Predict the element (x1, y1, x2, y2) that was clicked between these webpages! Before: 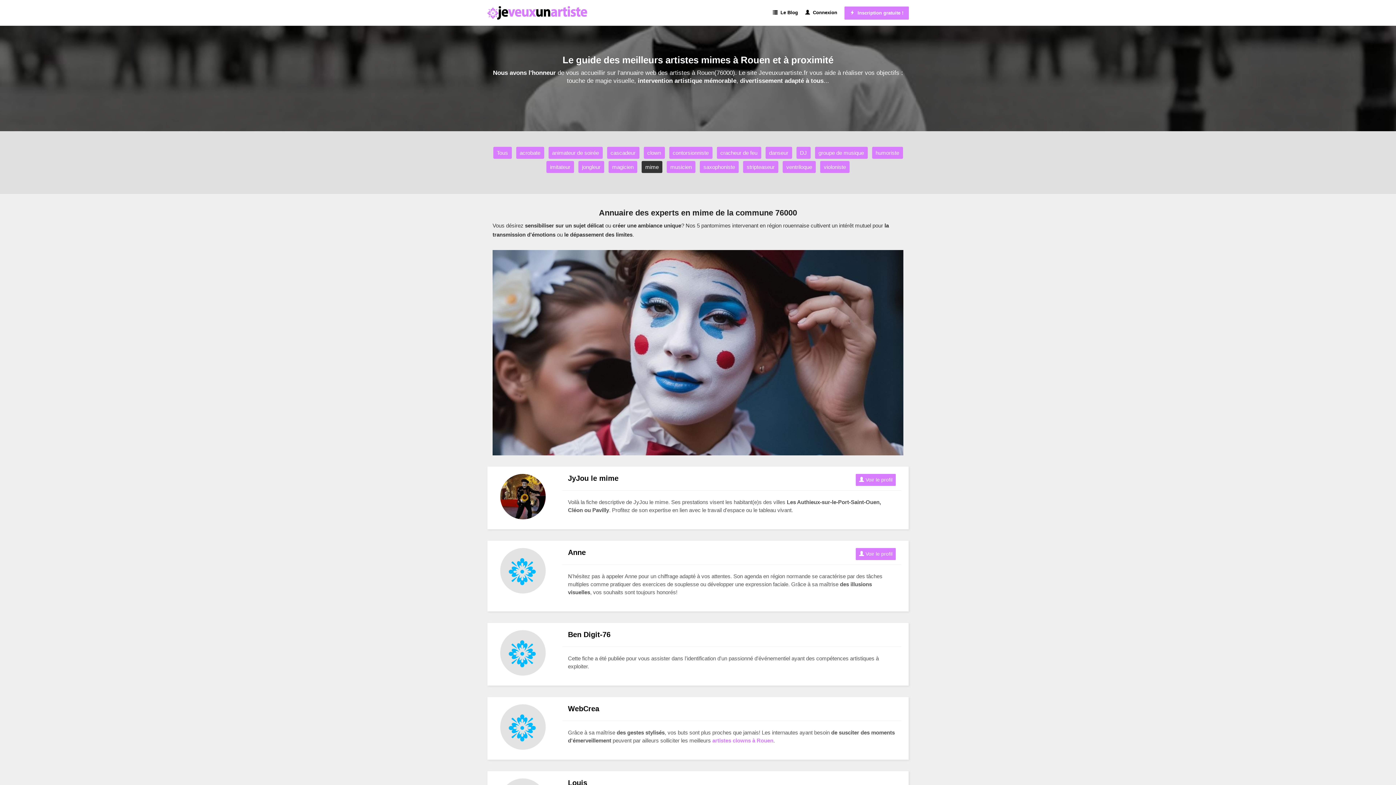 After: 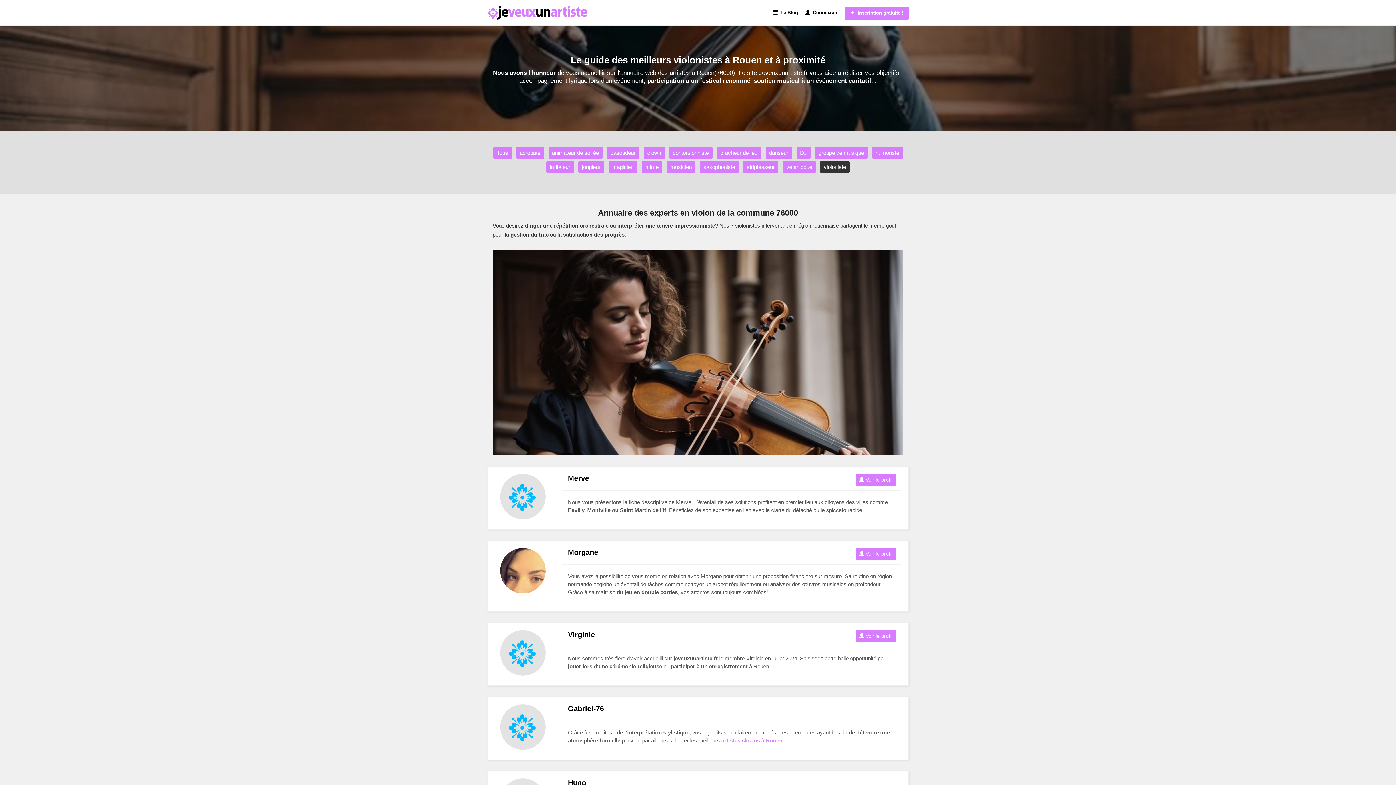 Action: bbox: (820, 161, 849, 173) label: violoniste